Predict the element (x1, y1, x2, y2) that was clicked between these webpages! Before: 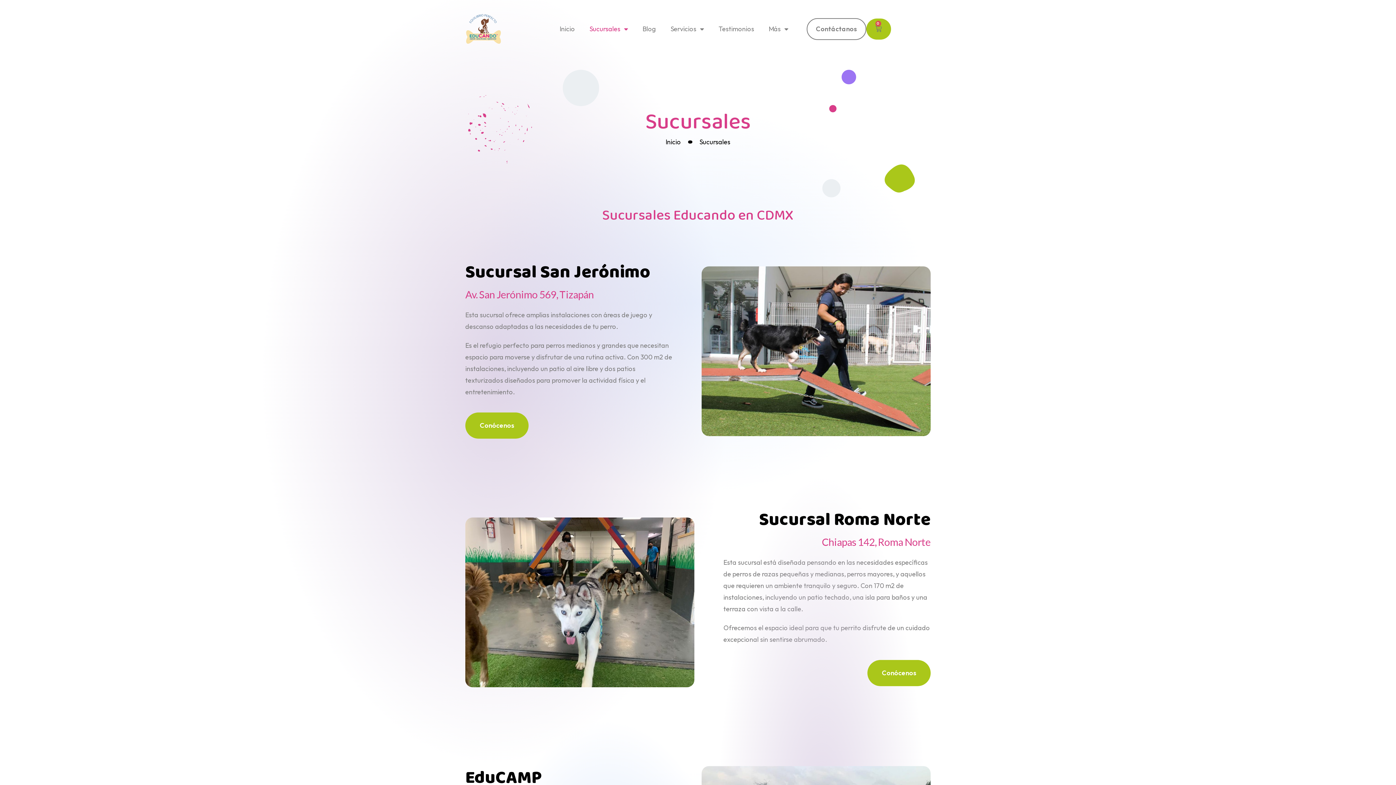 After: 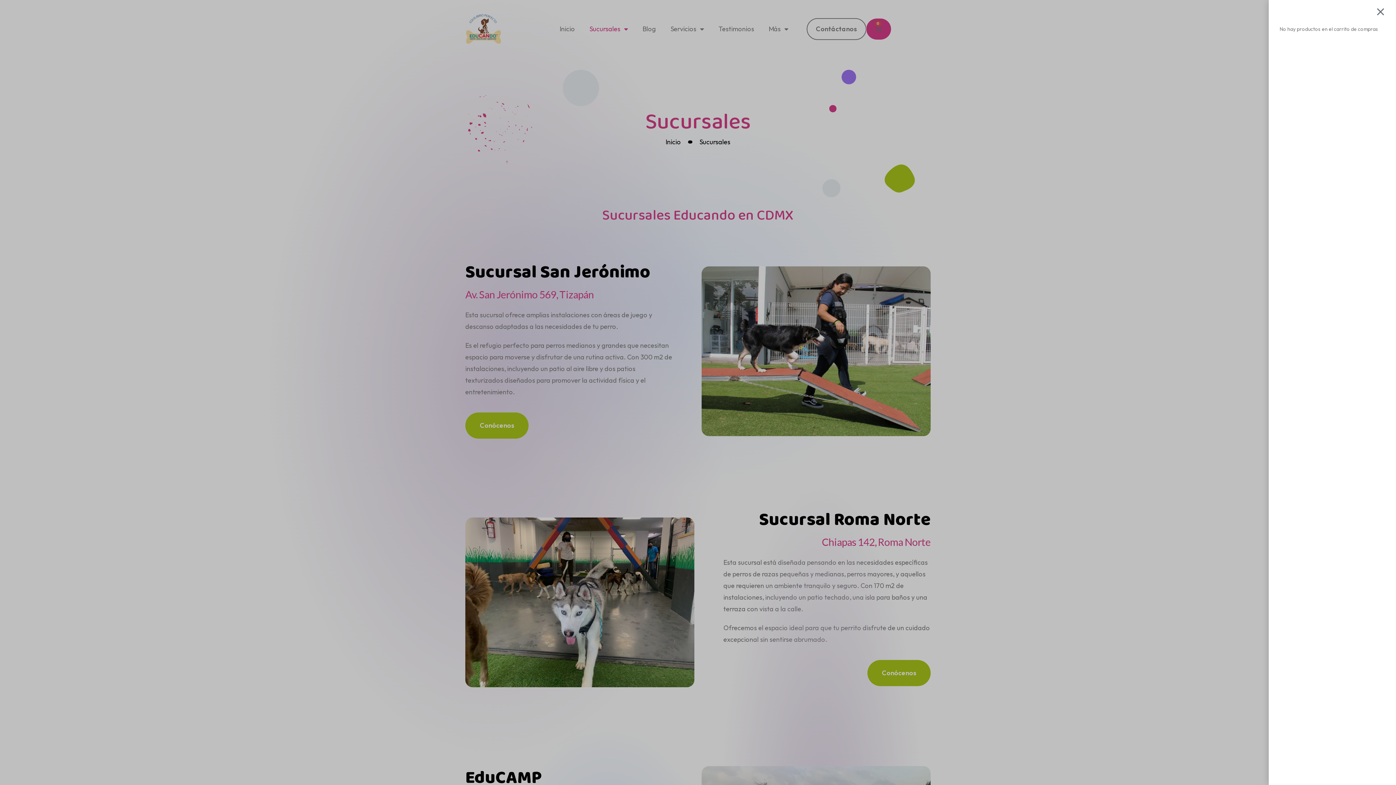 Action: bbox: (866, 18, 891, 39) label: 0
Carrito